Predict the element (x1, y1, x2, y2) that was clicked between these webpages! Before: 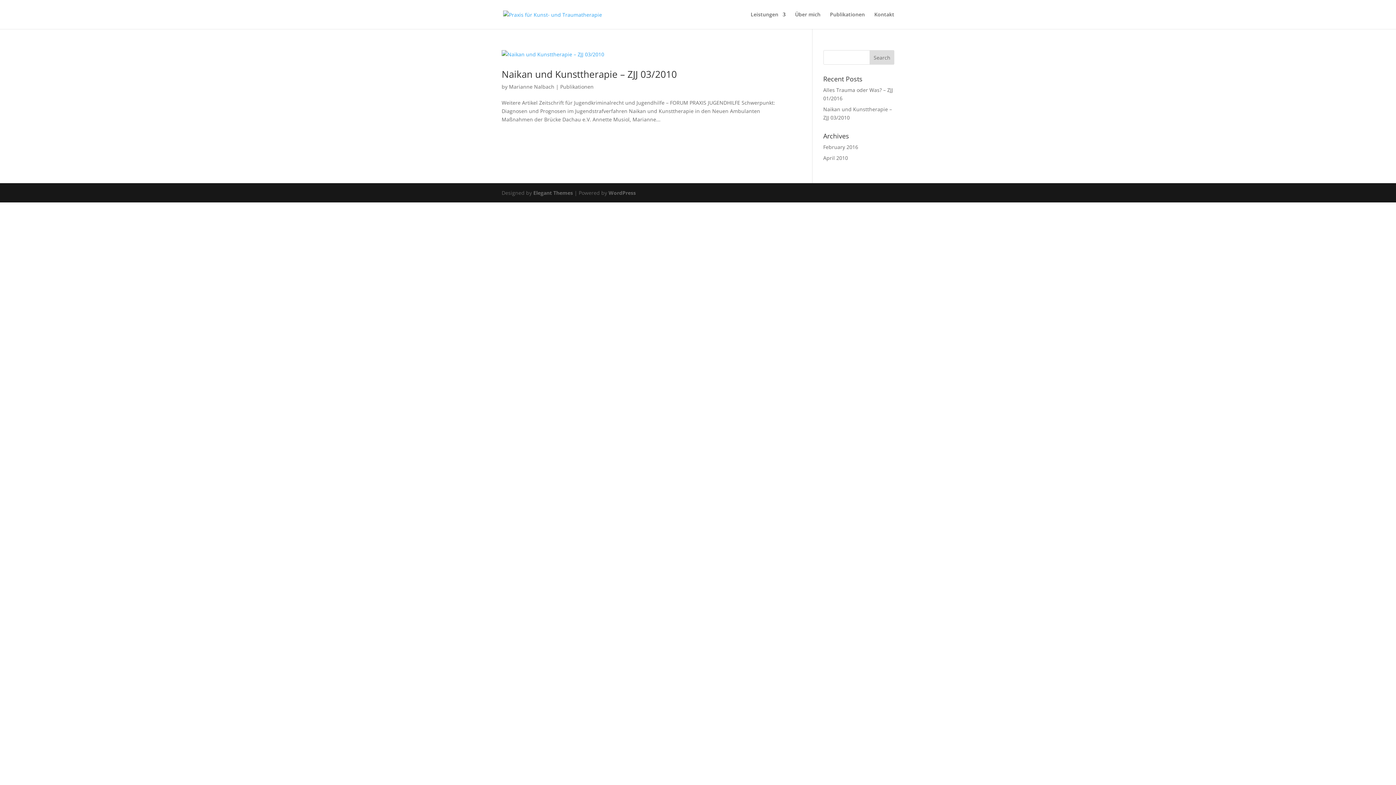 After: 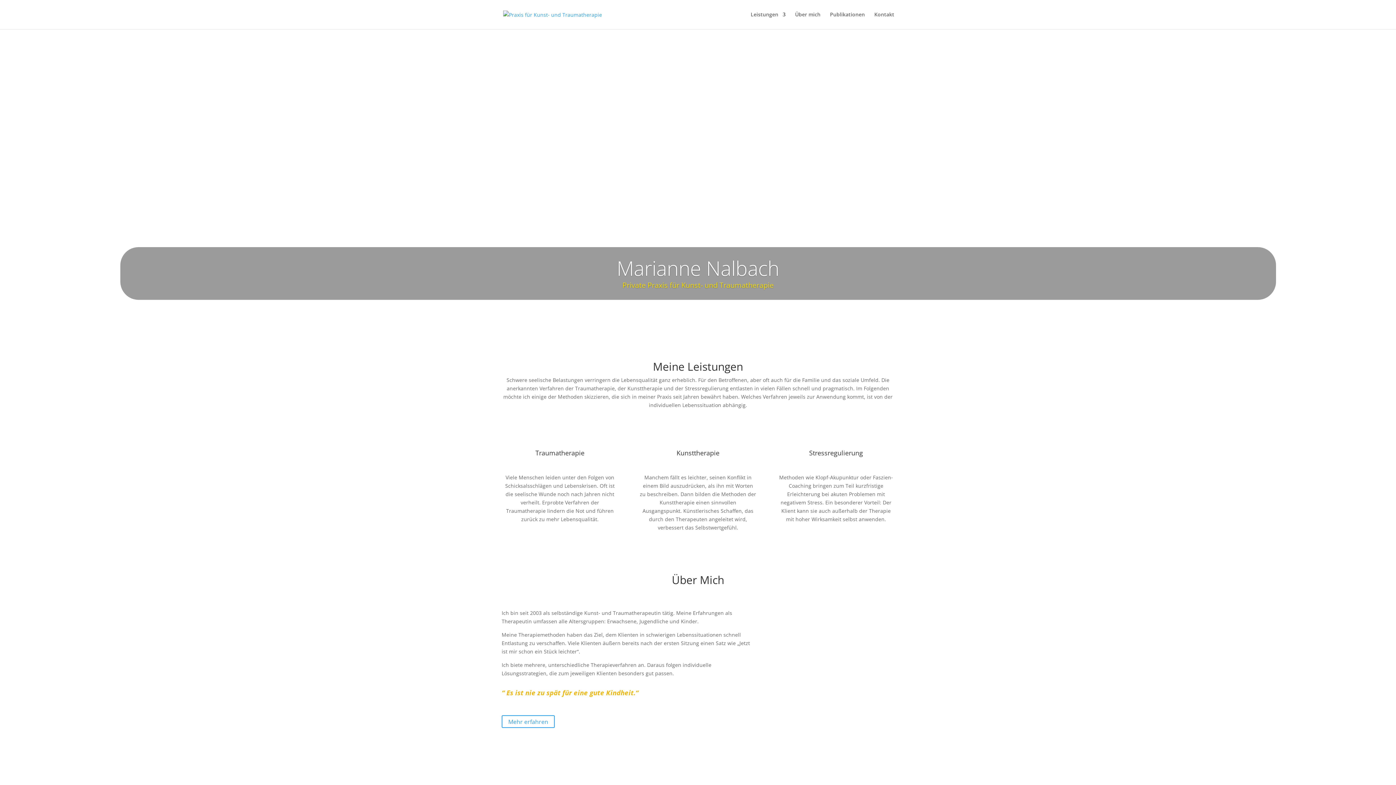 Action: label: Marianne Nalbach bbox: (509, 83, 554, 90)